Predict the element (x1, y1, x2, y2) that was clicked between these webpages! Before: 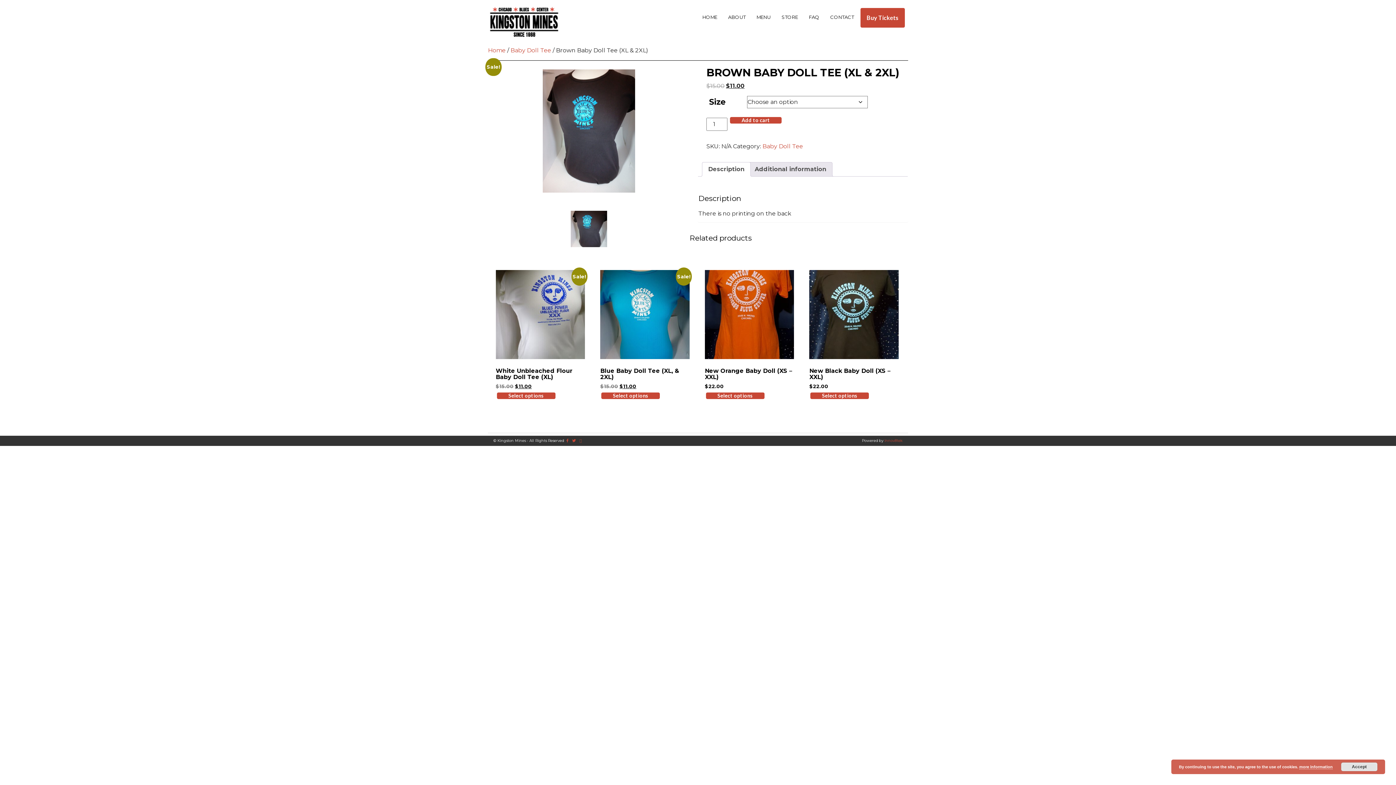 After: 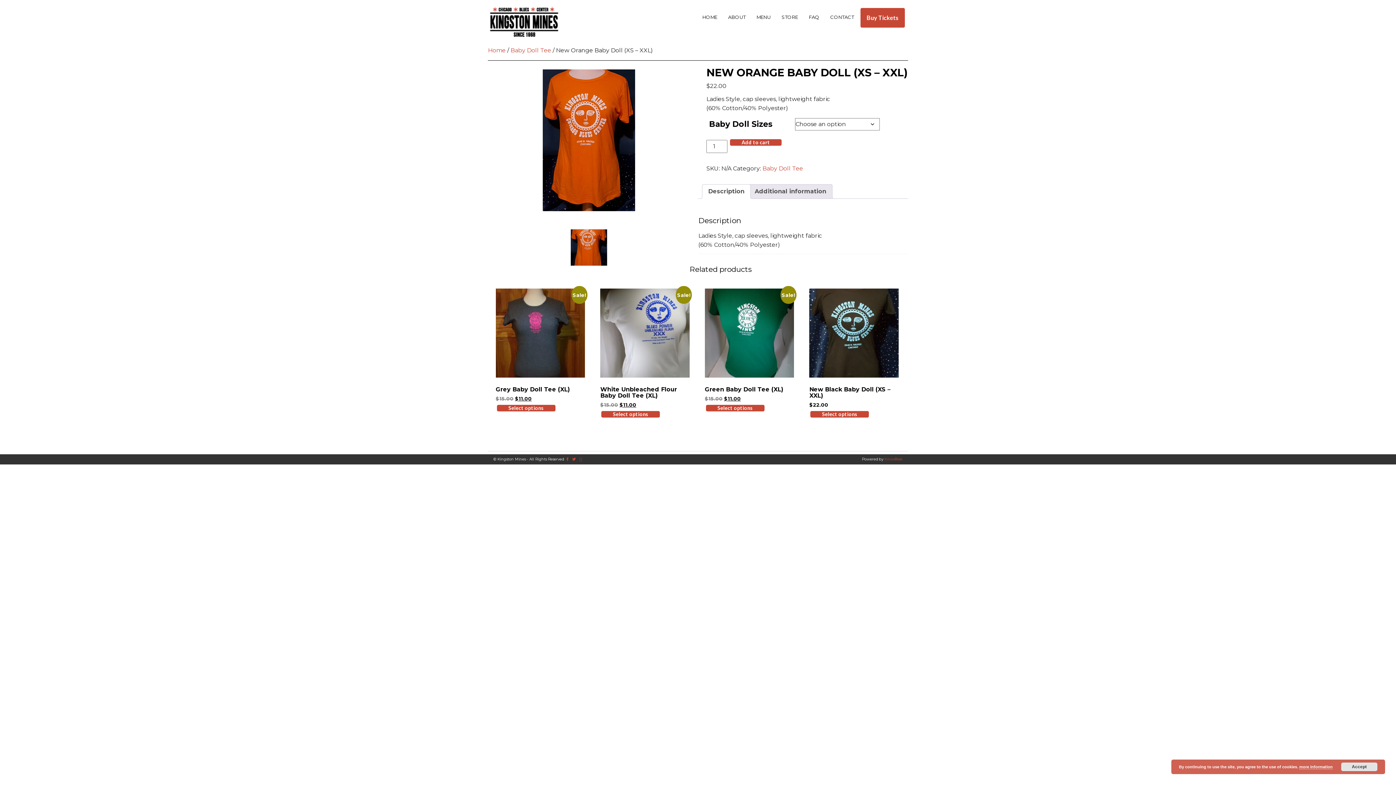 Action: bbox: (706, 392, 764, 399) label: Select options for “New Orange Baby Doll (XS - XXL)”